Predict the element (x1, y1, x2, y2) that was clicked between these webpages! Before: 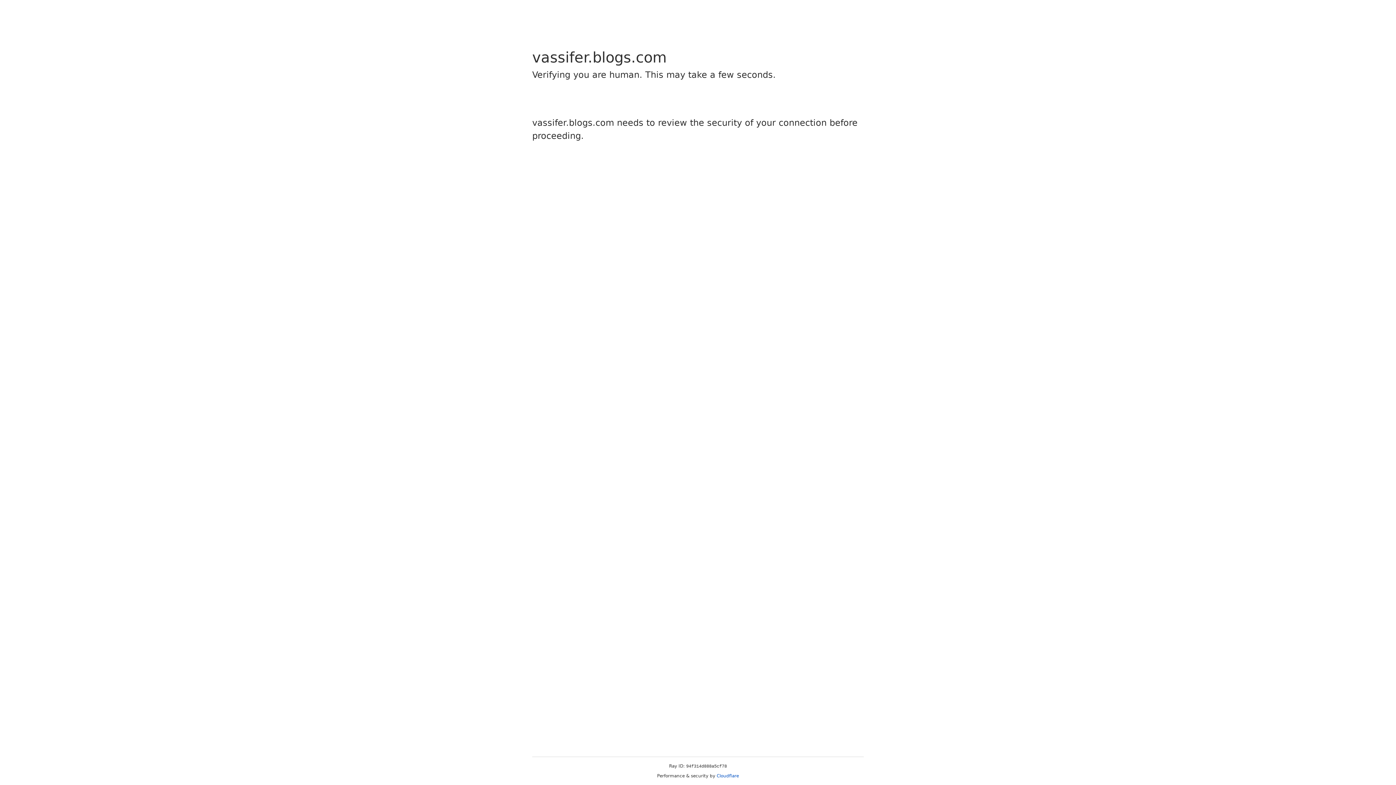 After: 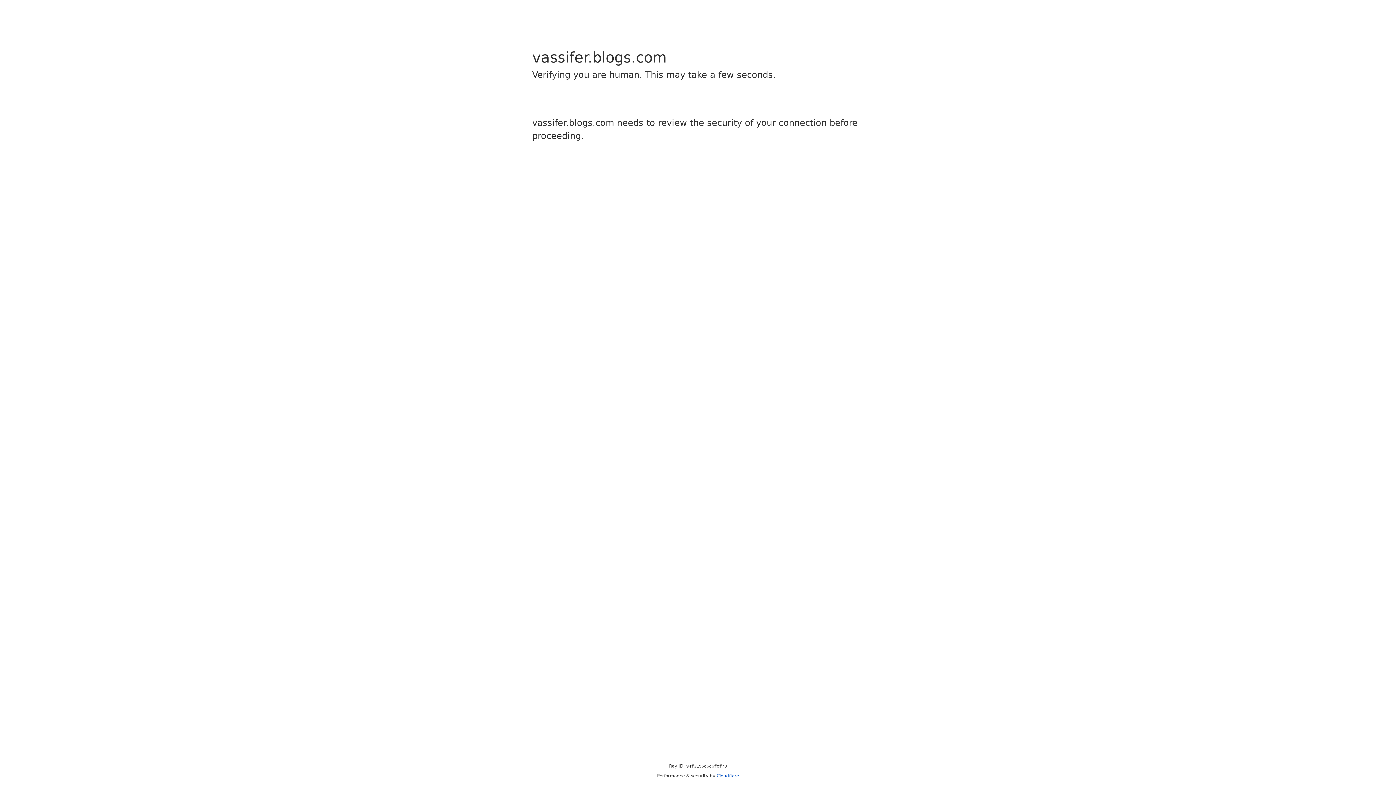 Action: label: Cloudflare bbox: (716, 773, 739, 778)